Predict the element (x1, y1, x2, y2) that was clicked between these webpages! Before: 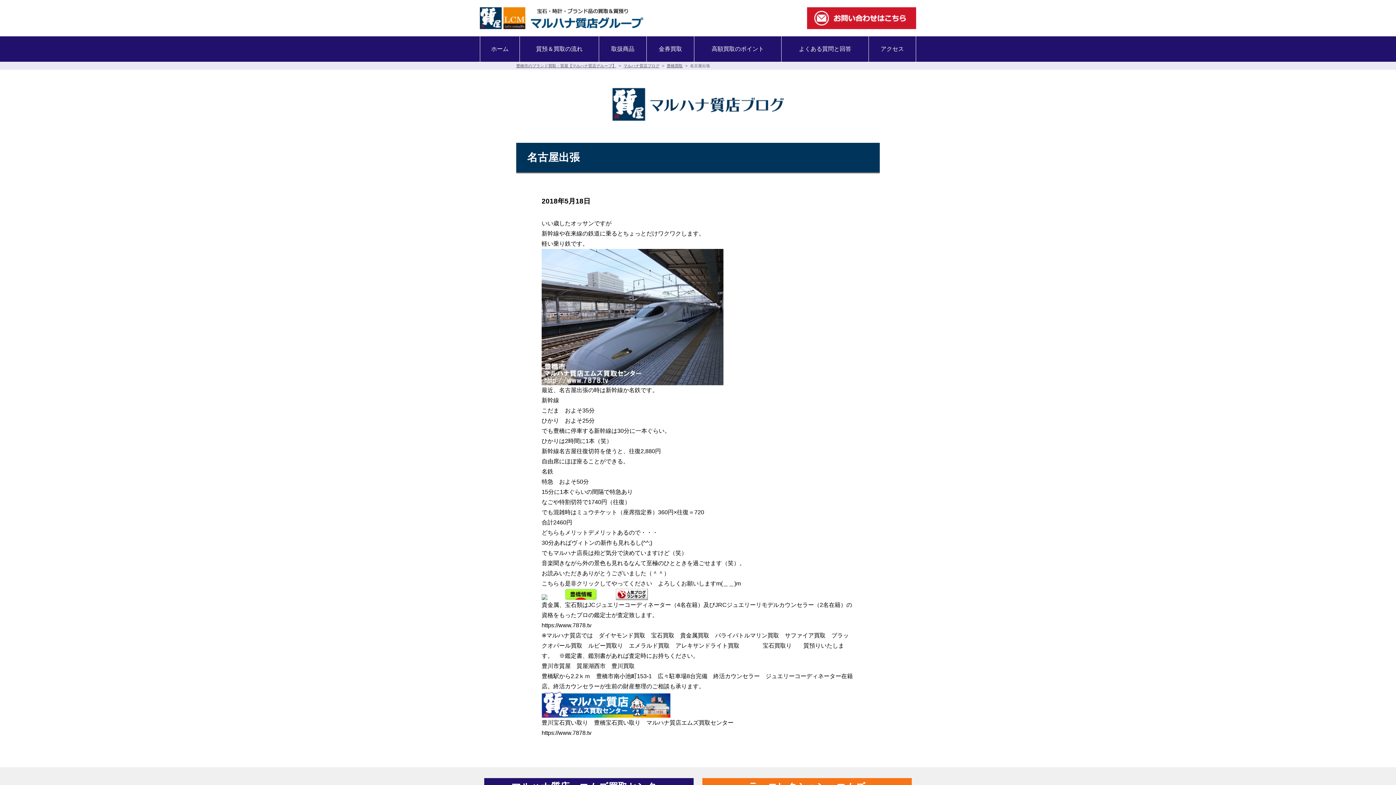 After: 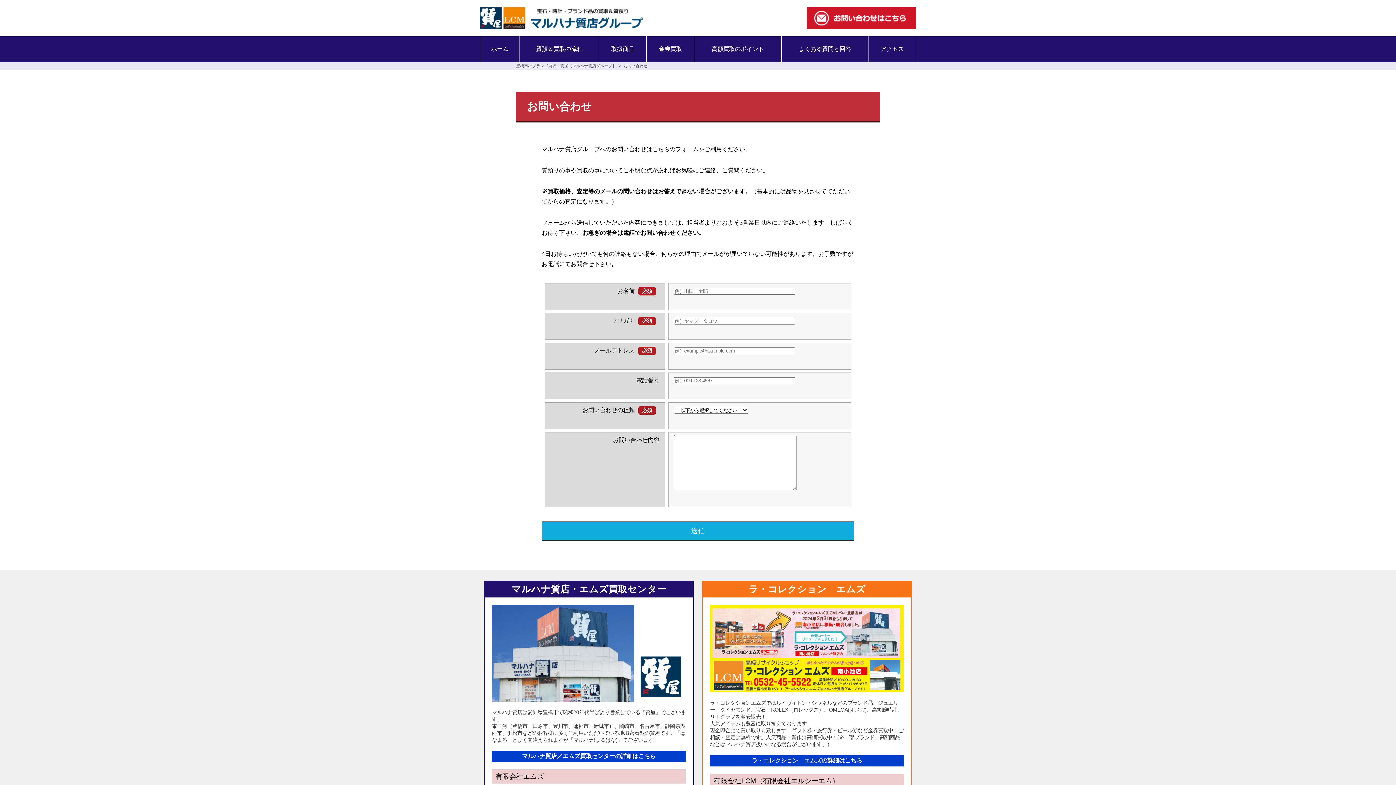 Action: bbox: (807, 22, 916, 28)